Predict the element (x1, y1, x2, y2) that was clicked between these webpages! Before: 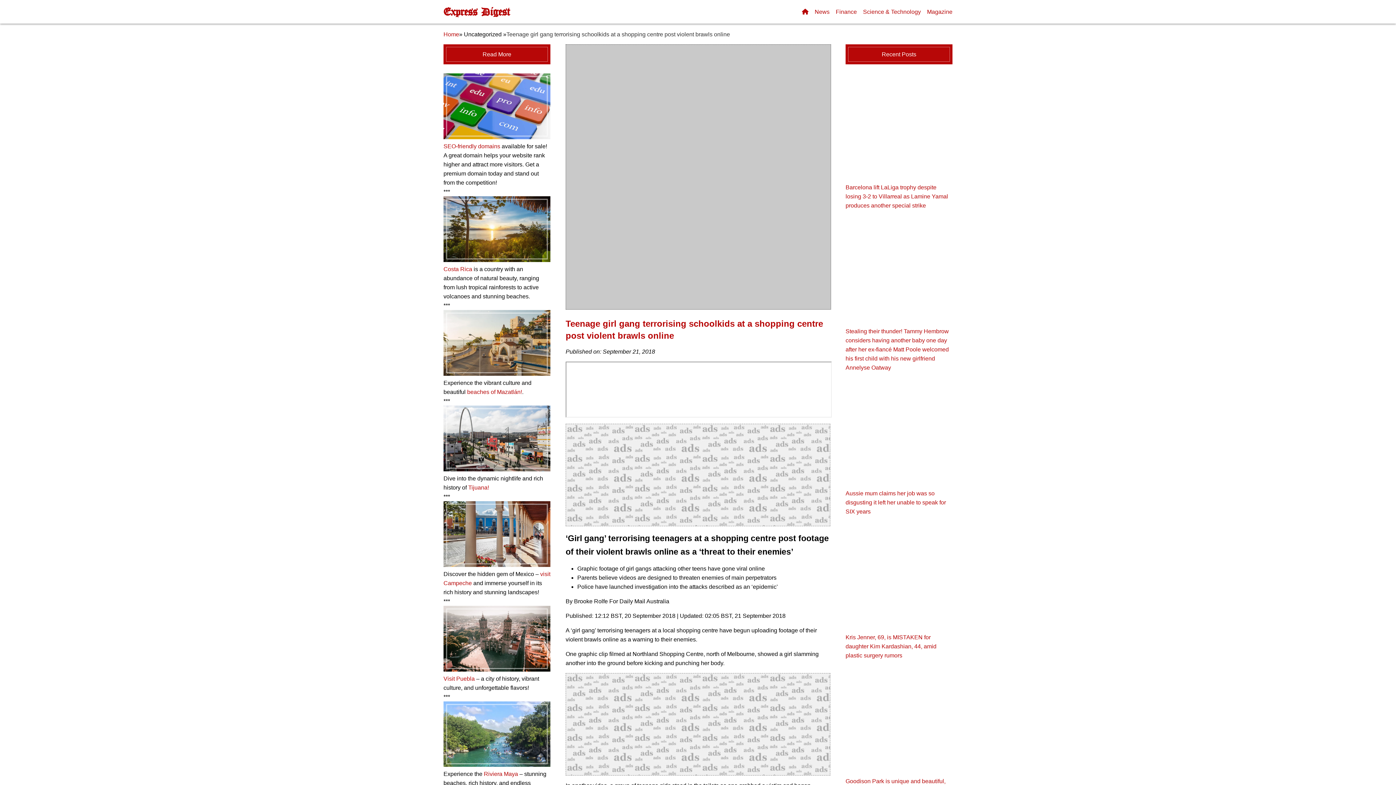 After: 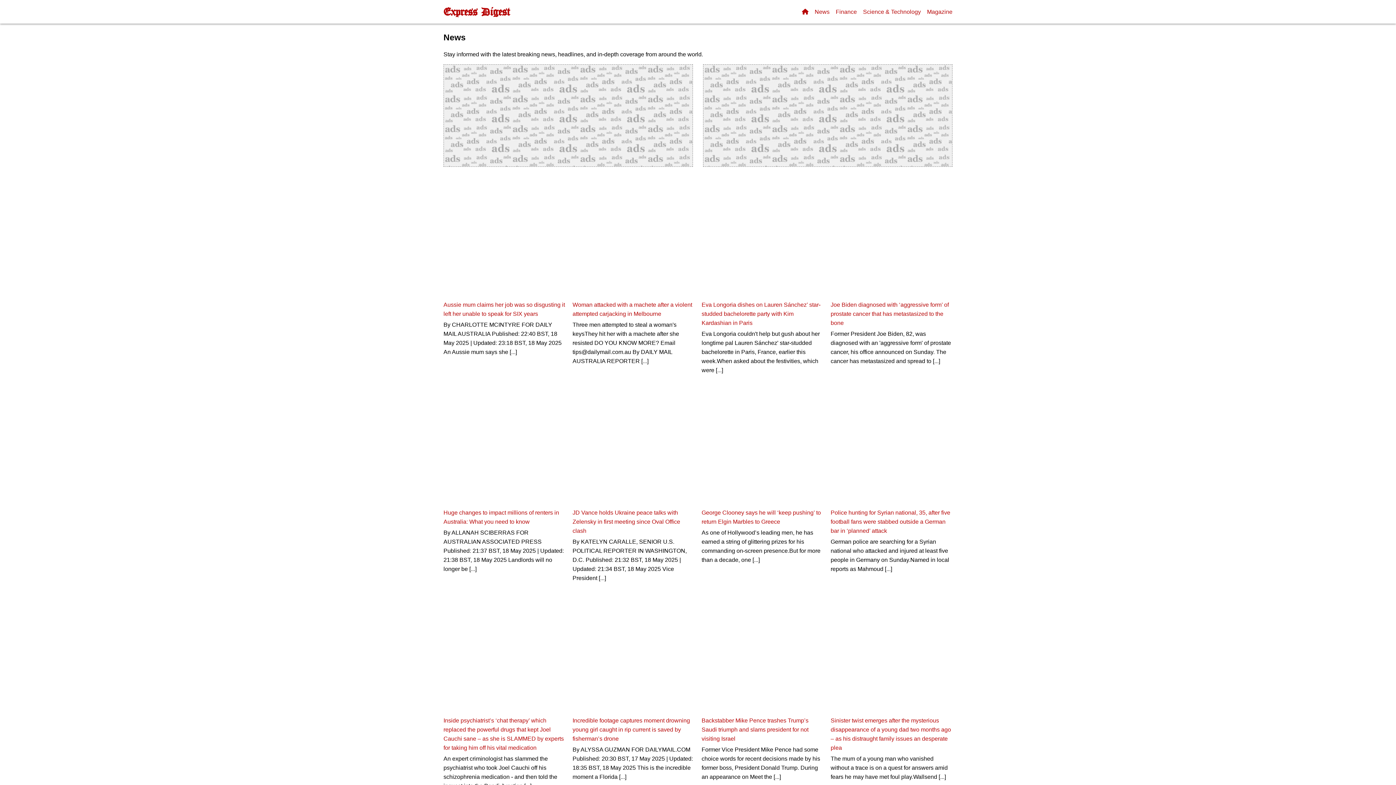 Action: bbox: (814, 8, 829, 14) label: News